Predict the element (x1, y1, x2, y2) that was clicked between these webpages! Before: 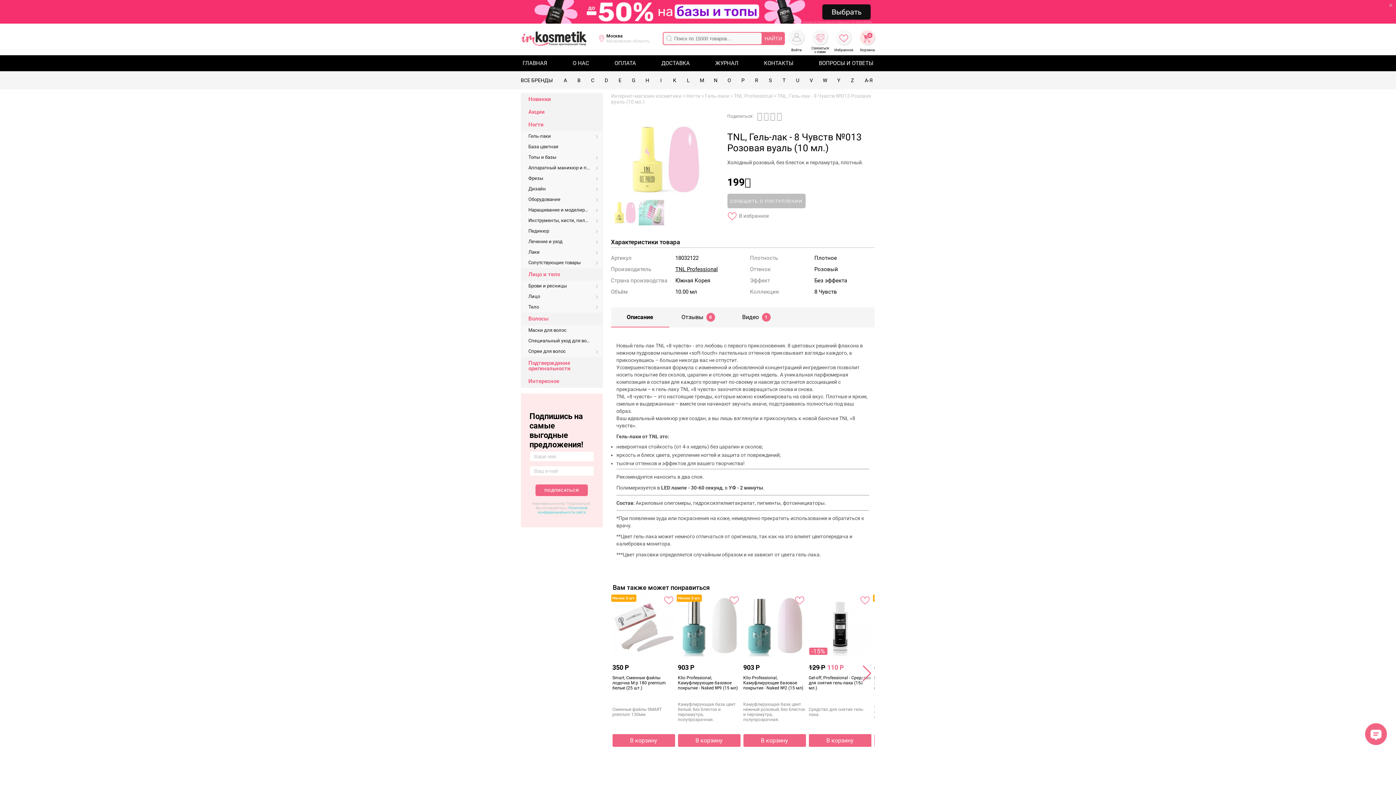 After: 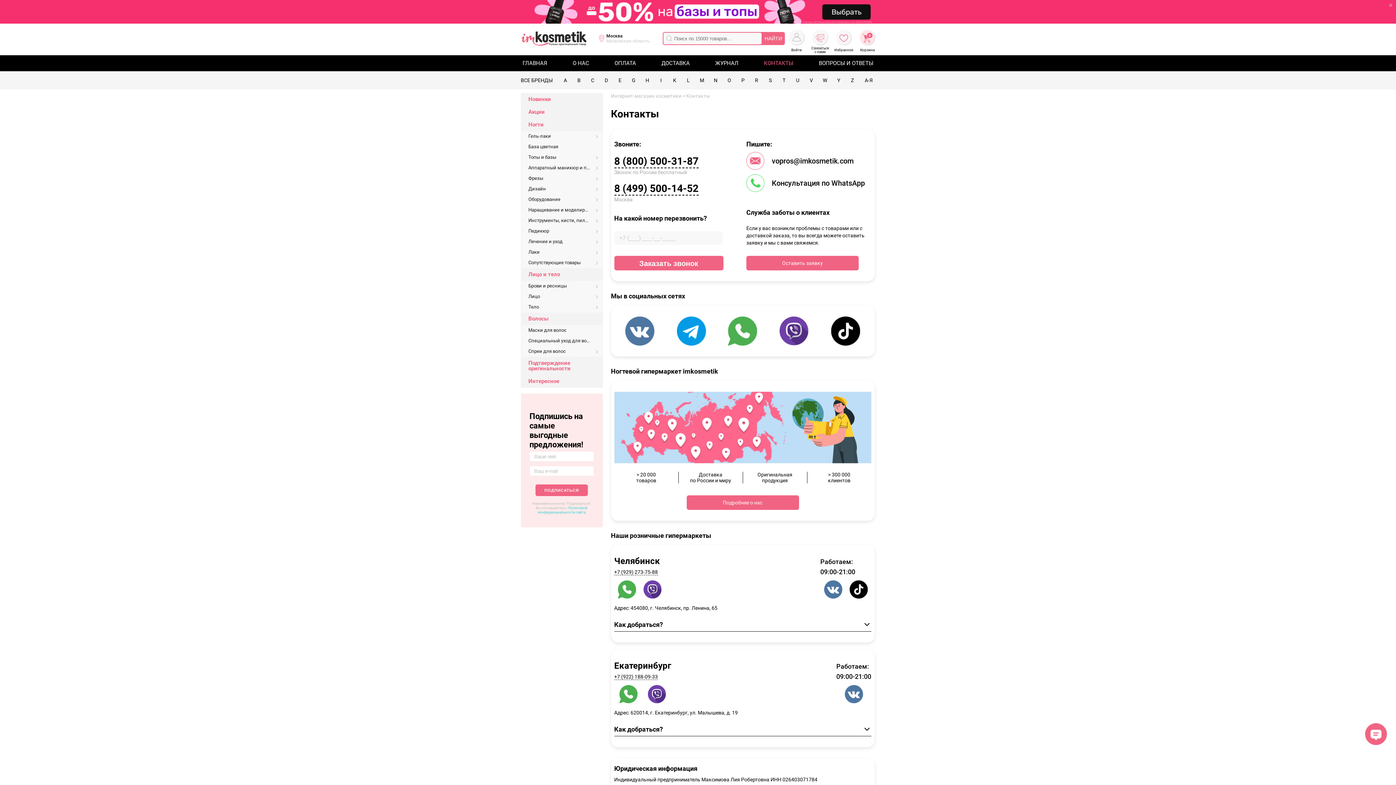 Action: bbox: (762, 55, 795, 73) label: КОНТАКТЫ